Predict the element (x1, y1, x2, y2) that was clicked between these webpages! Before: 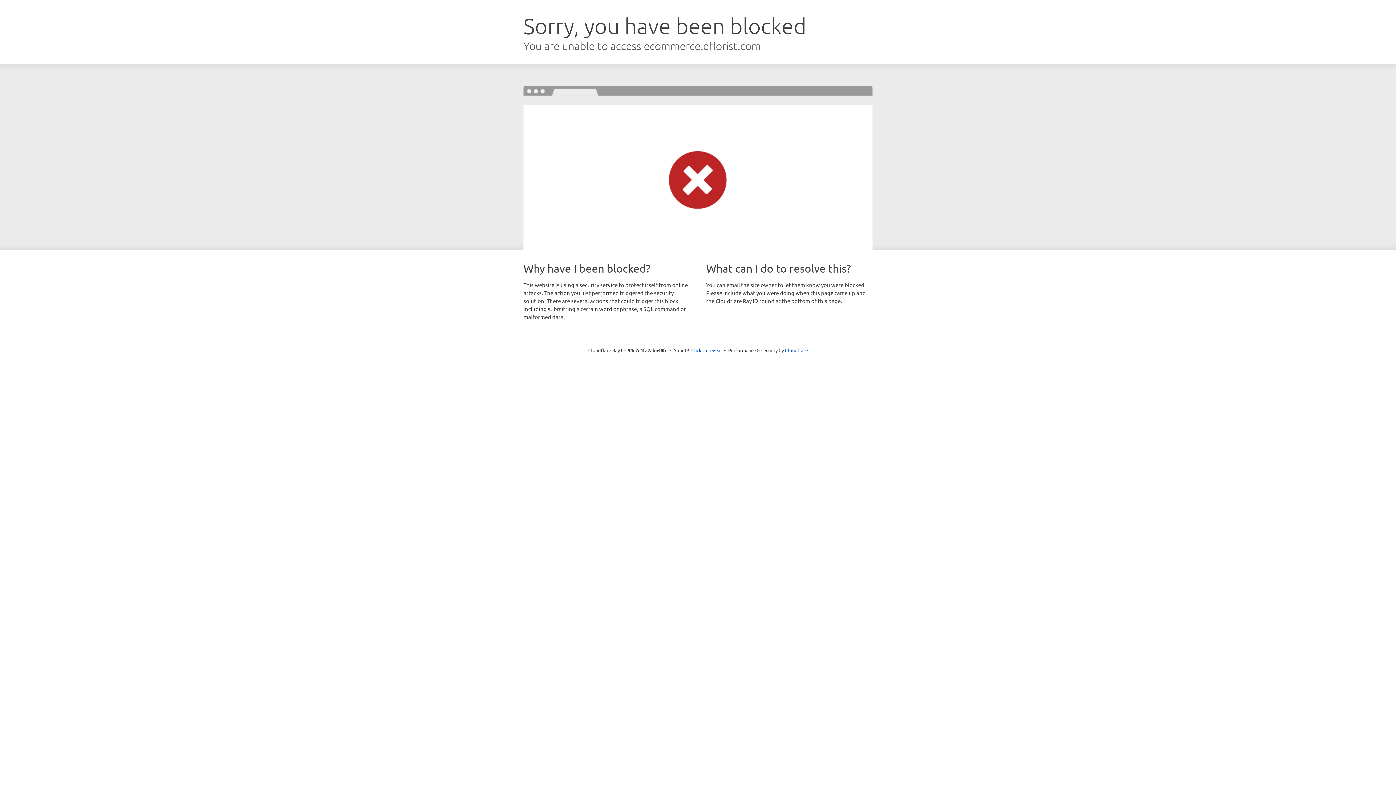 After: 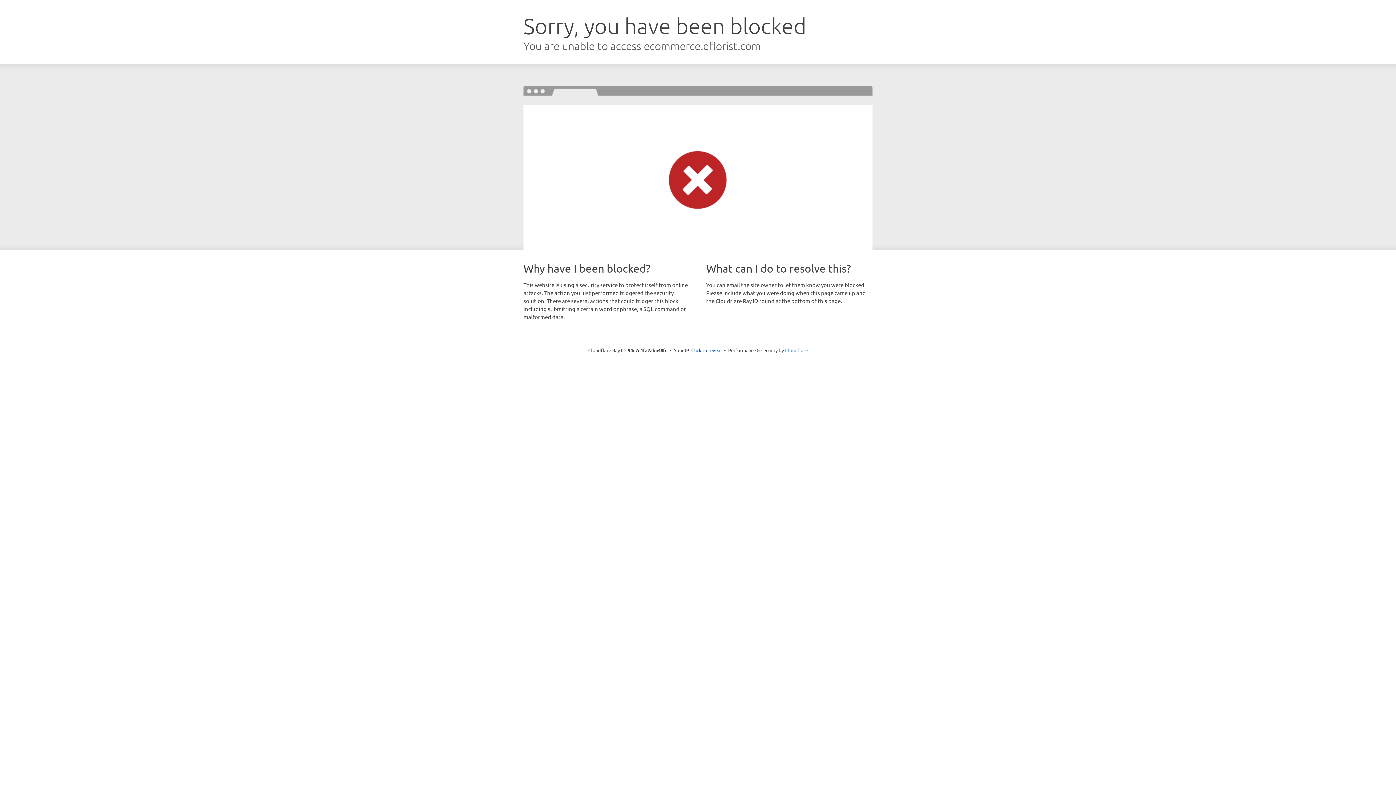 Action: bbox: (785, 347, 808, 353) label: Cloudflare